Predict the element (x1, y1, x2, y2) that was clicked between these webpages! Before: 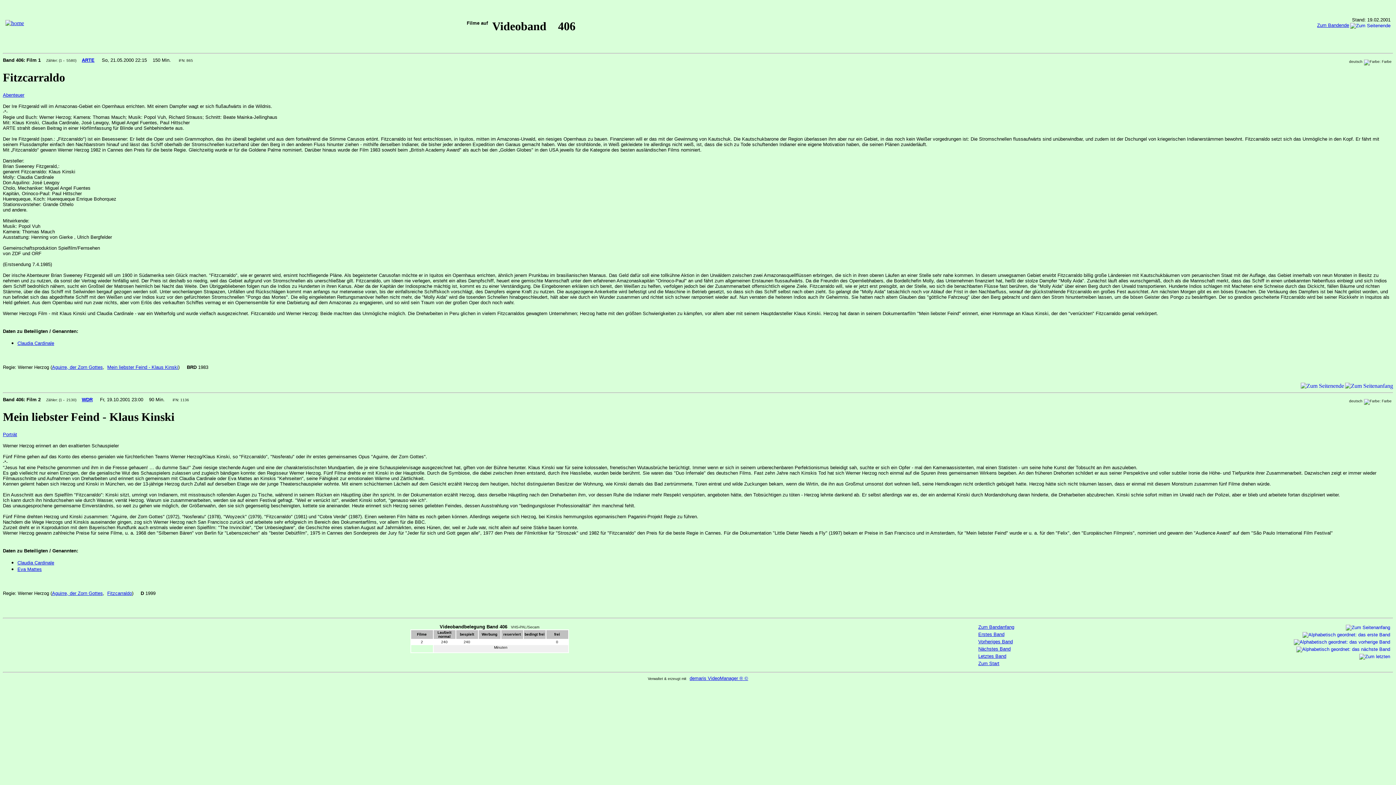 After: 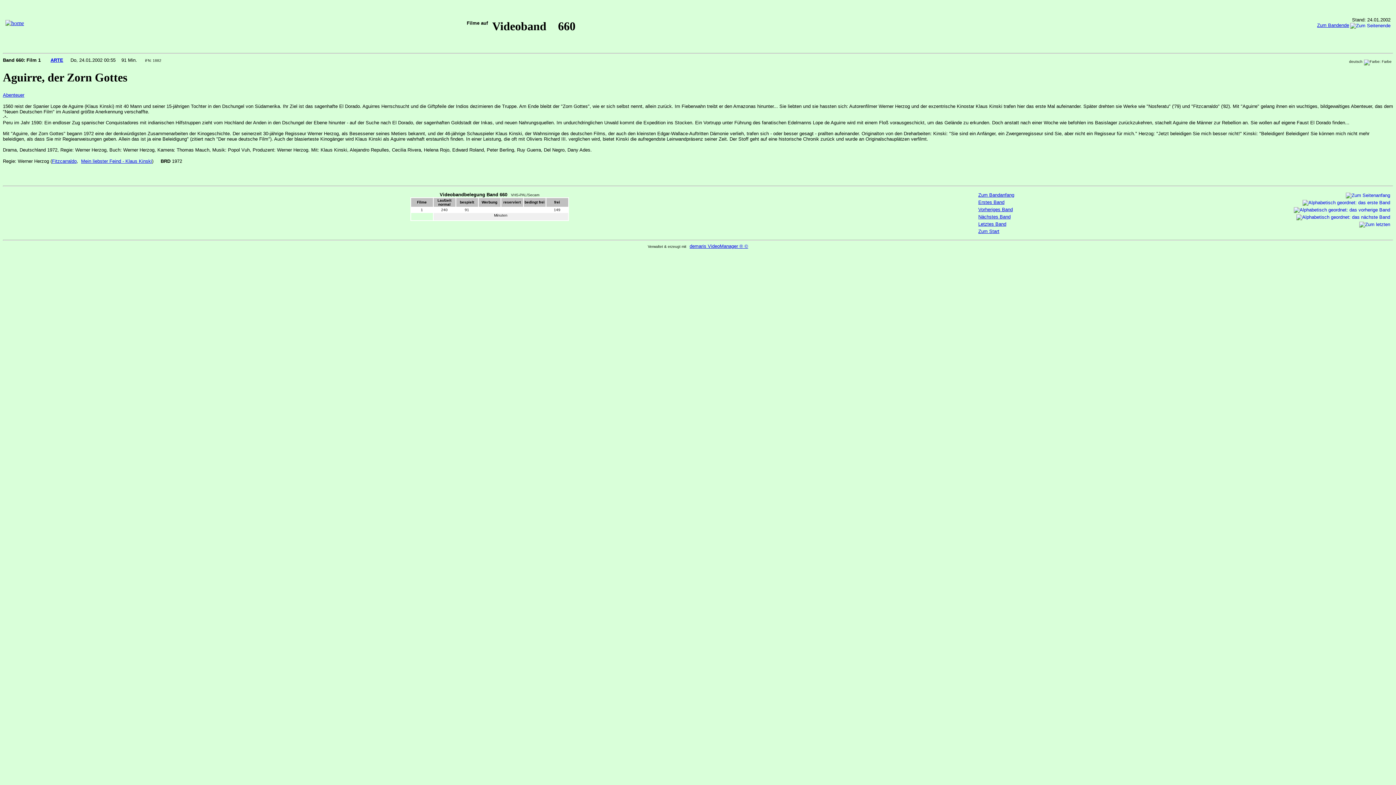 Action: bbox: (52, 590, 102, 596) label: Aguirre, der Zorn Gottes